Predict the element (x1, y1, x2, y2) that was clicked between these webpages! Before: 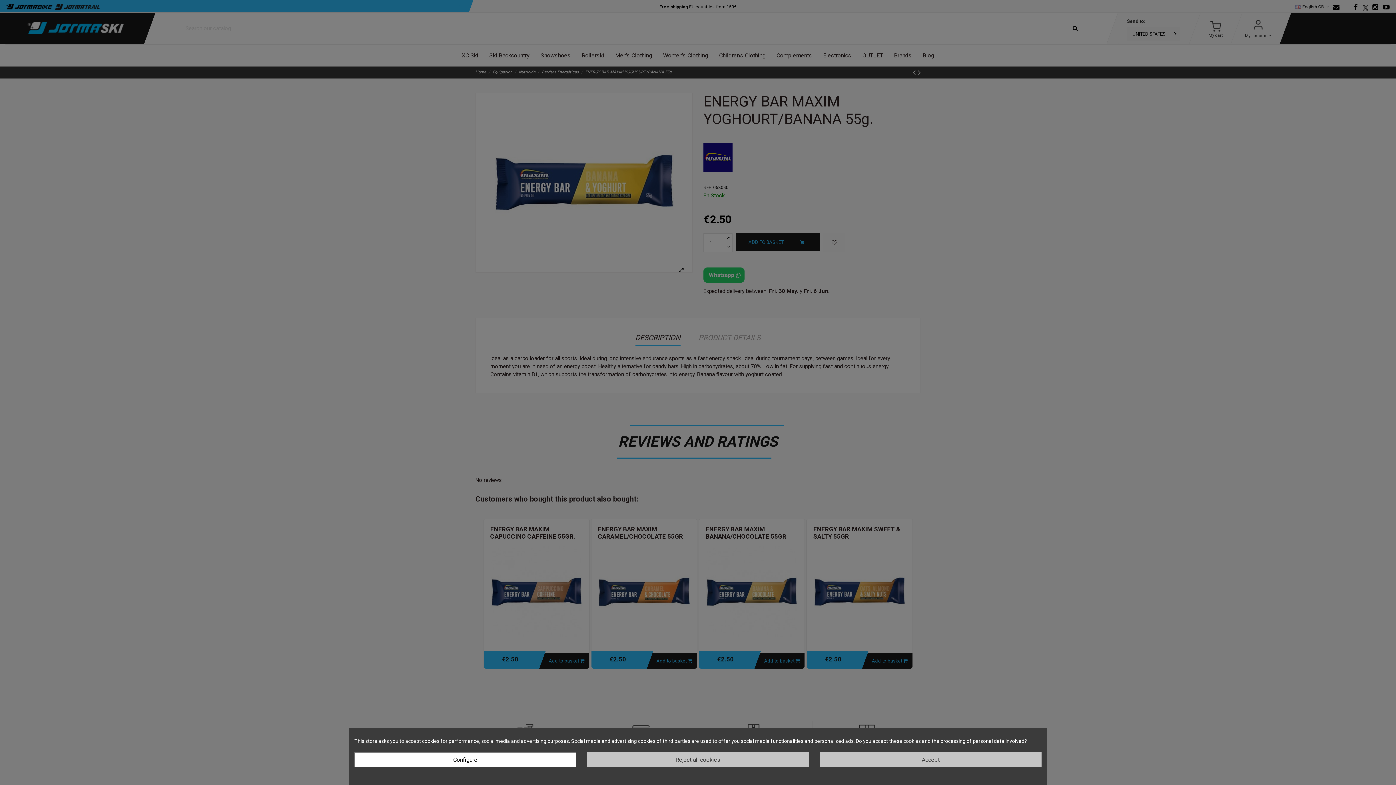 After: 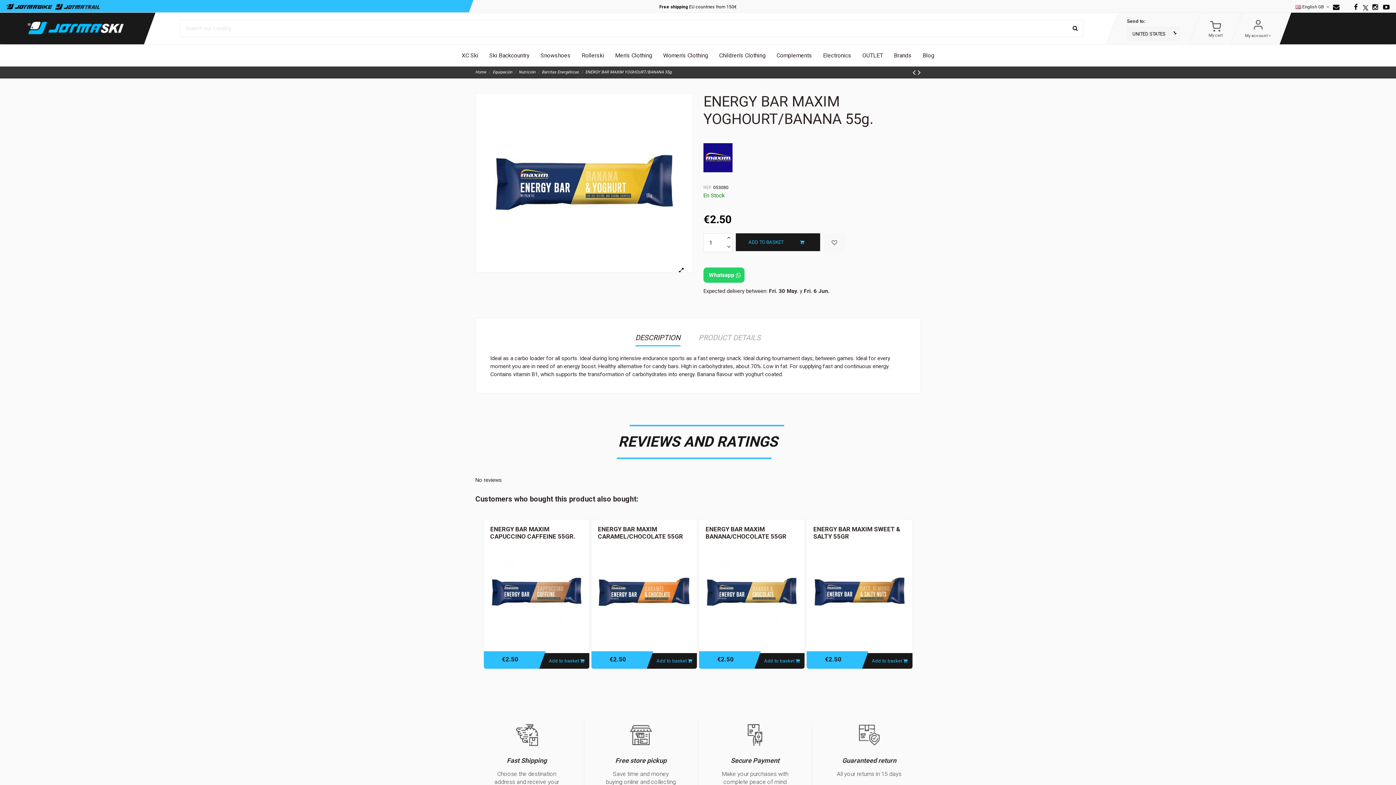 Action: bbox: (820, 752, 1041, 767) label: Accept